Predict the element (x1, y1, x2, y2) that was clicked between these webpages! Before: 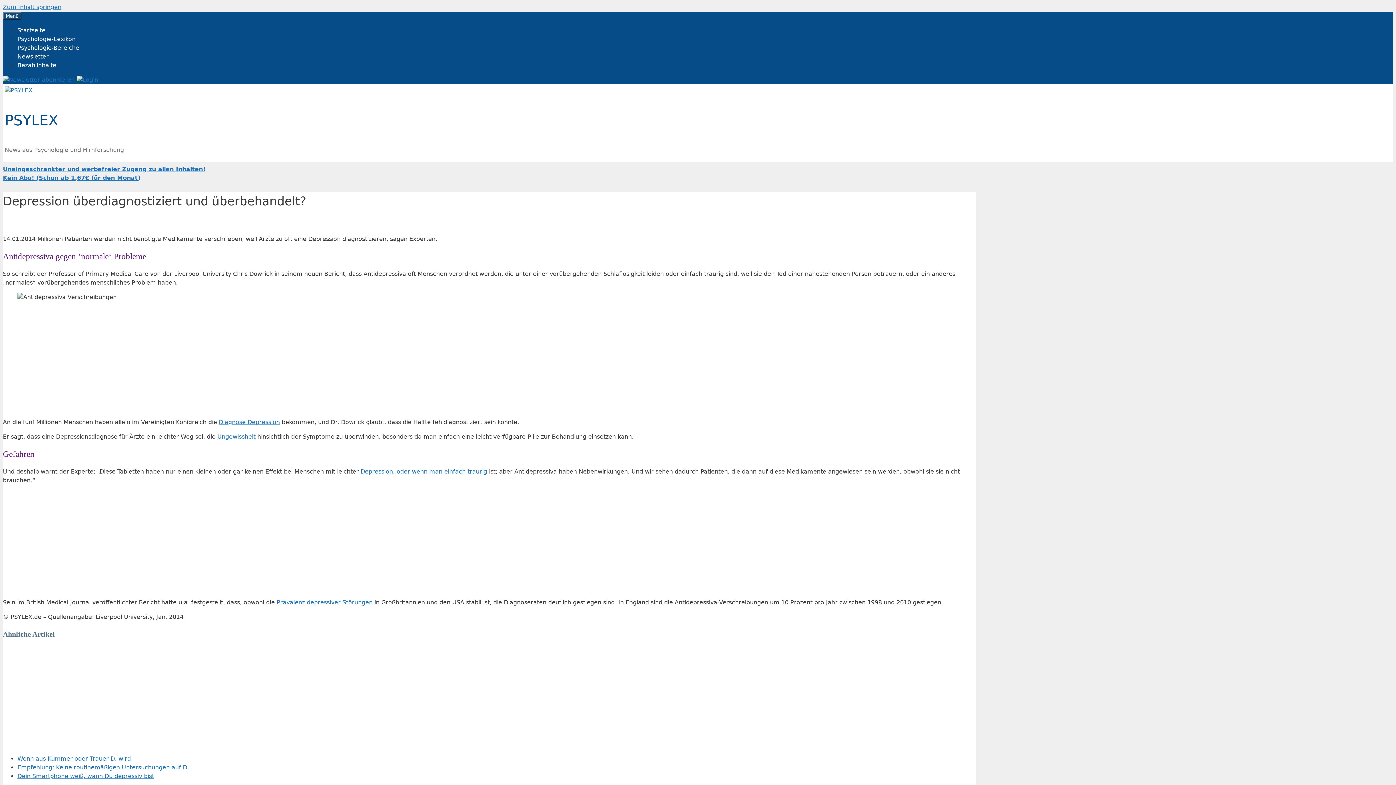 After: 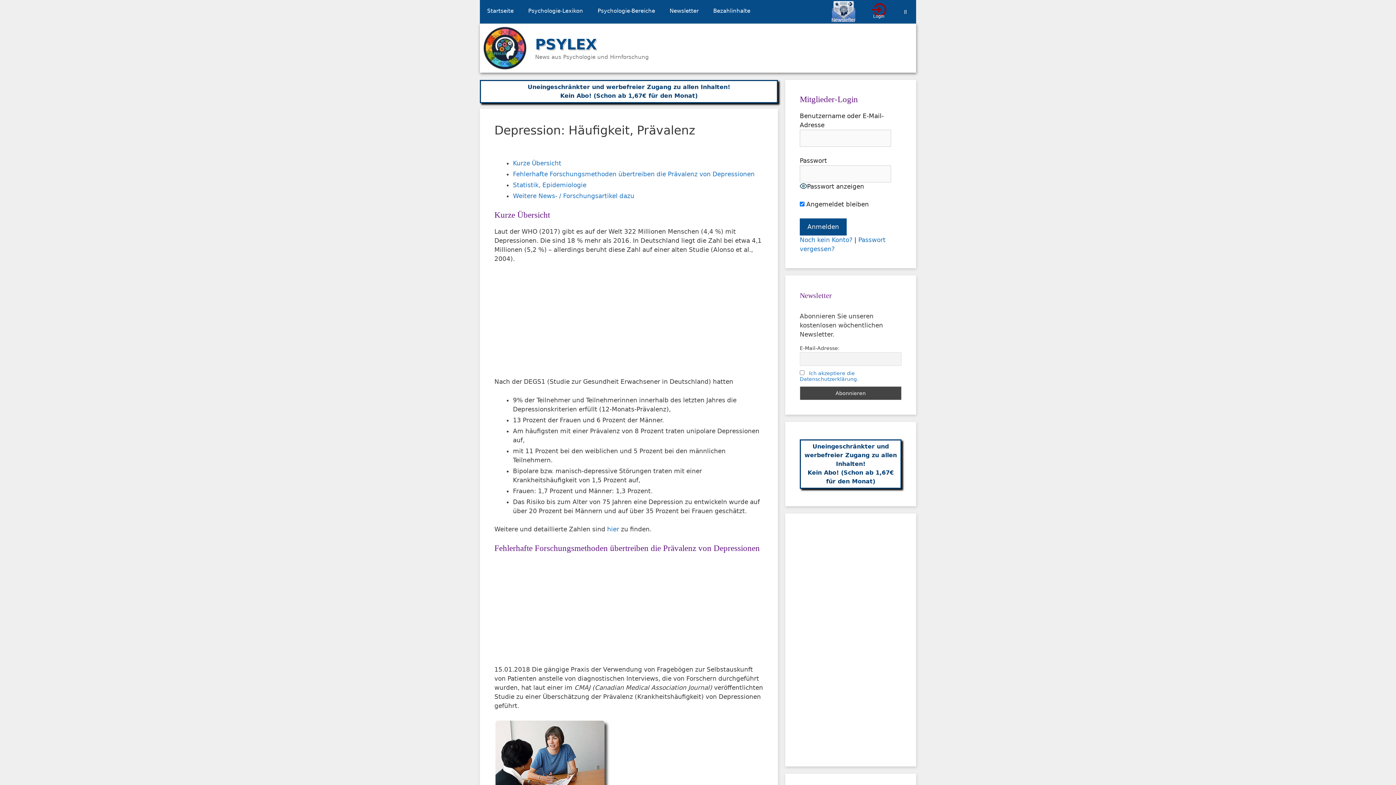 Action: label: Prävalenz depressiver Störungen bbox: (276, 599, 372, 606)